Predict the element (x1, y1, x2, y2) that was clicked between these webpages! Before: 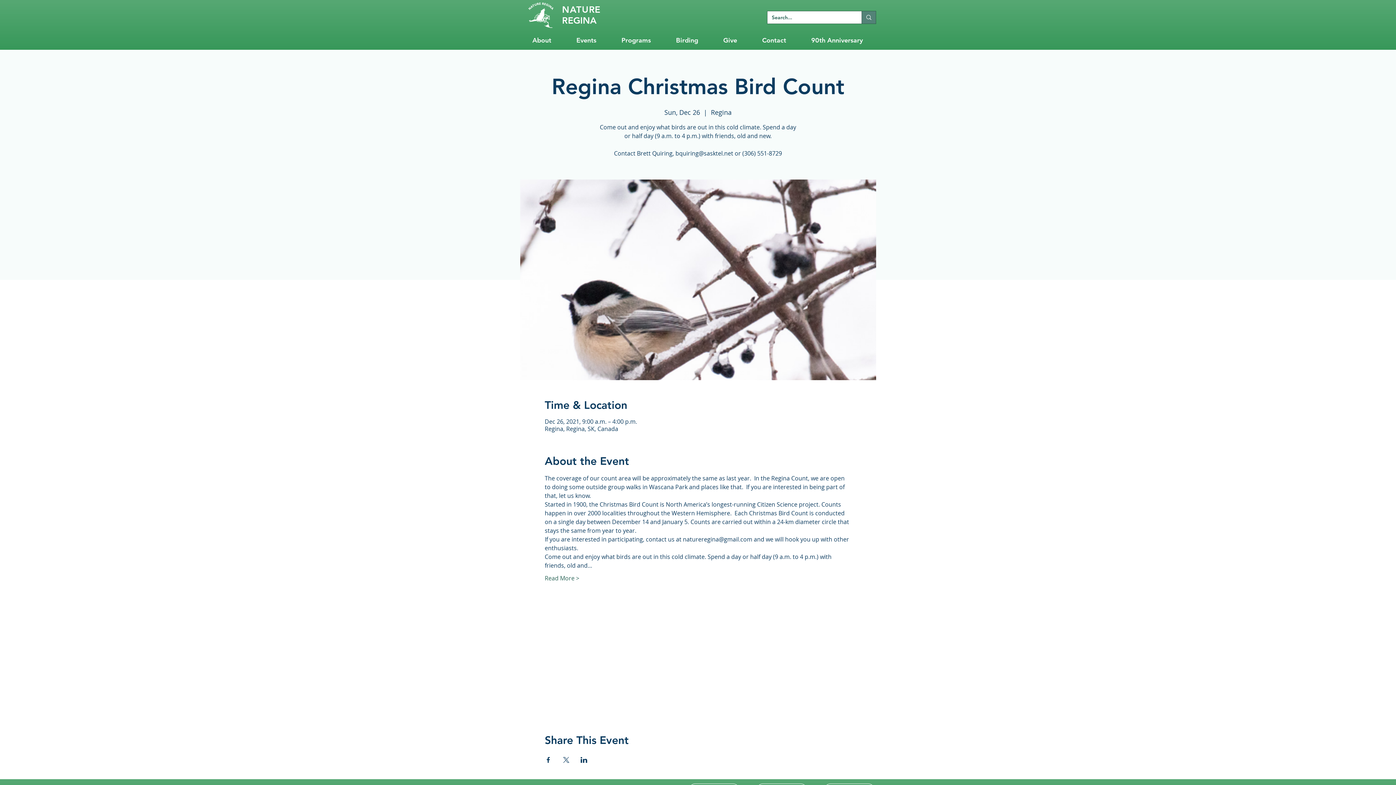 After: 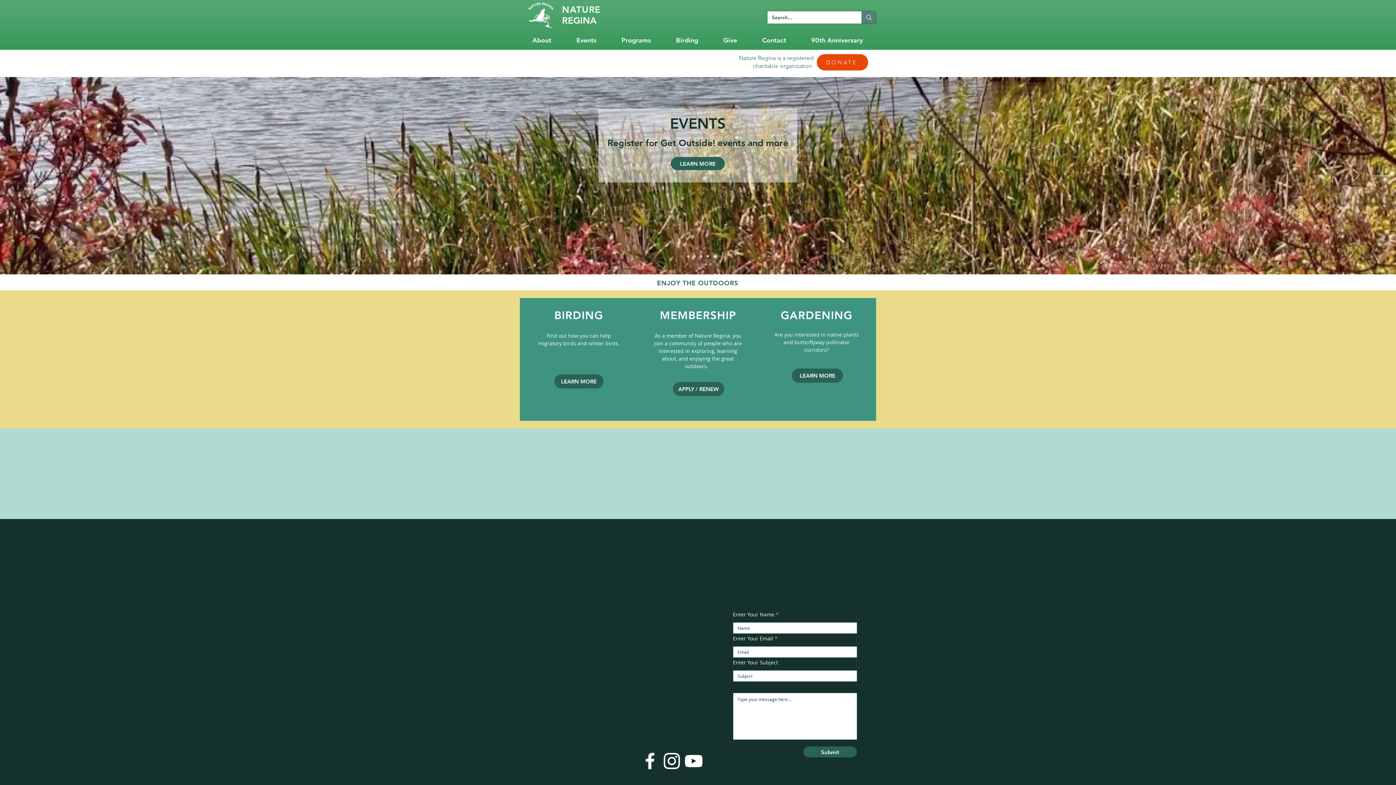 Action: label: NATURE bbox: (562, 4, 600, 14)